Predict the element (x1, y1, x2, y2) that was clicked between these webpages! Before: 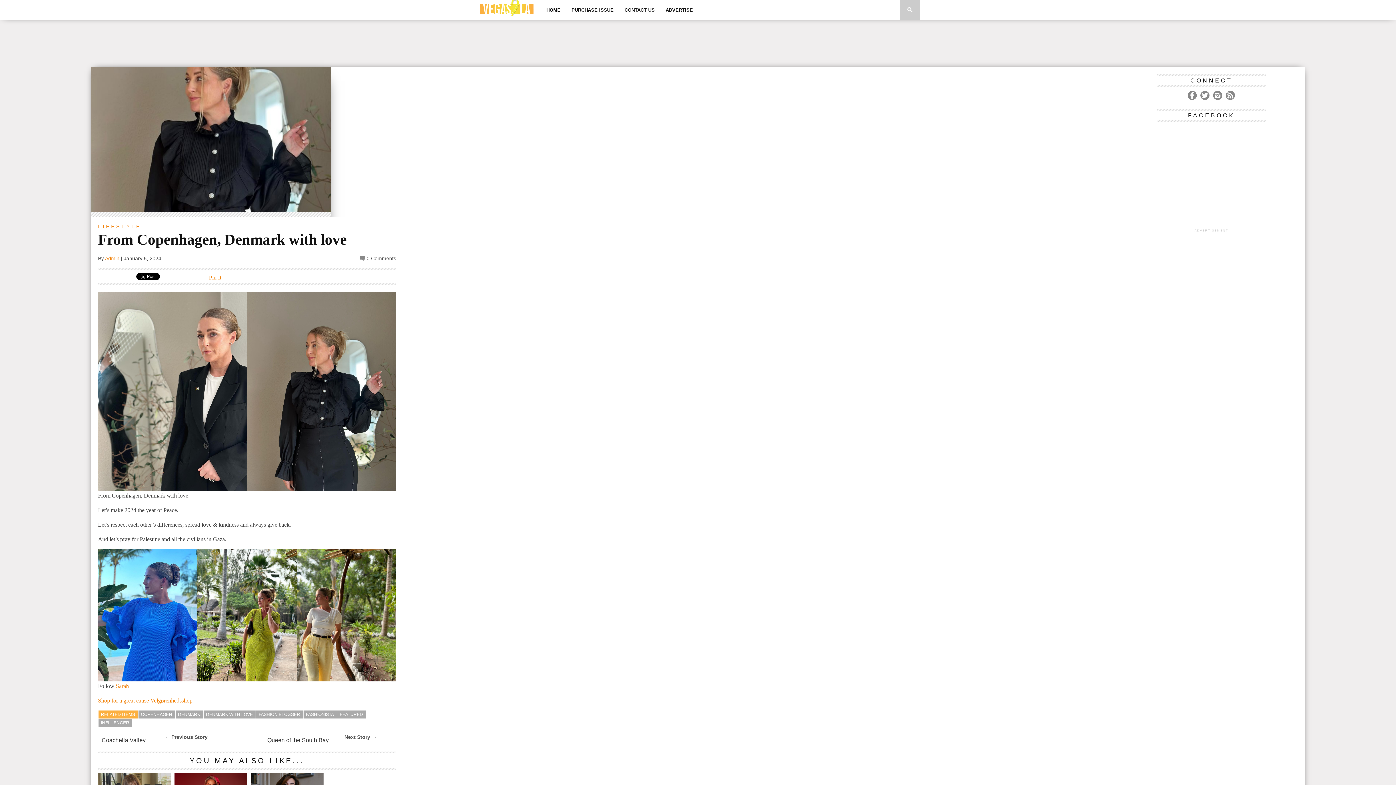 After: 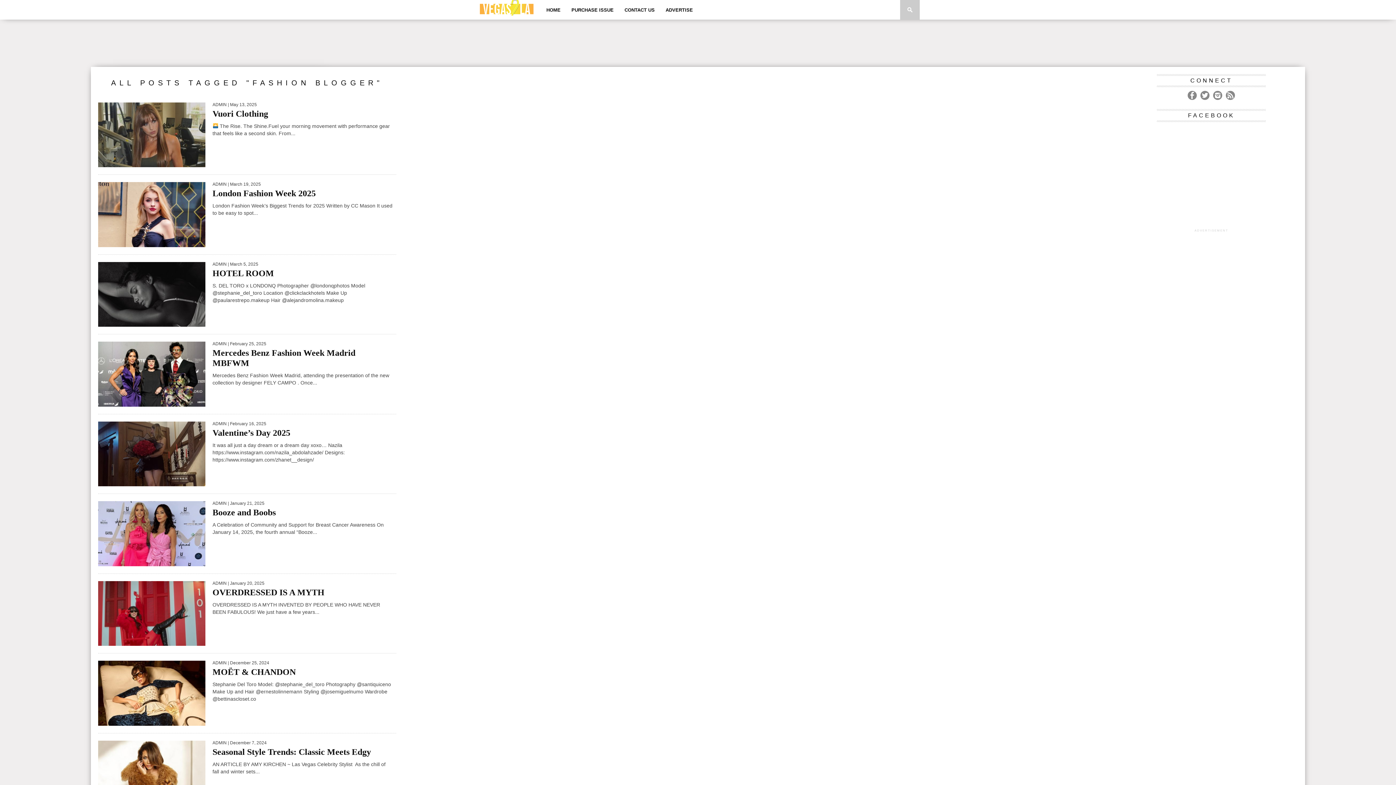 Action: bbox: (256, 710, 302, 718) label: FASHION BLOGGER